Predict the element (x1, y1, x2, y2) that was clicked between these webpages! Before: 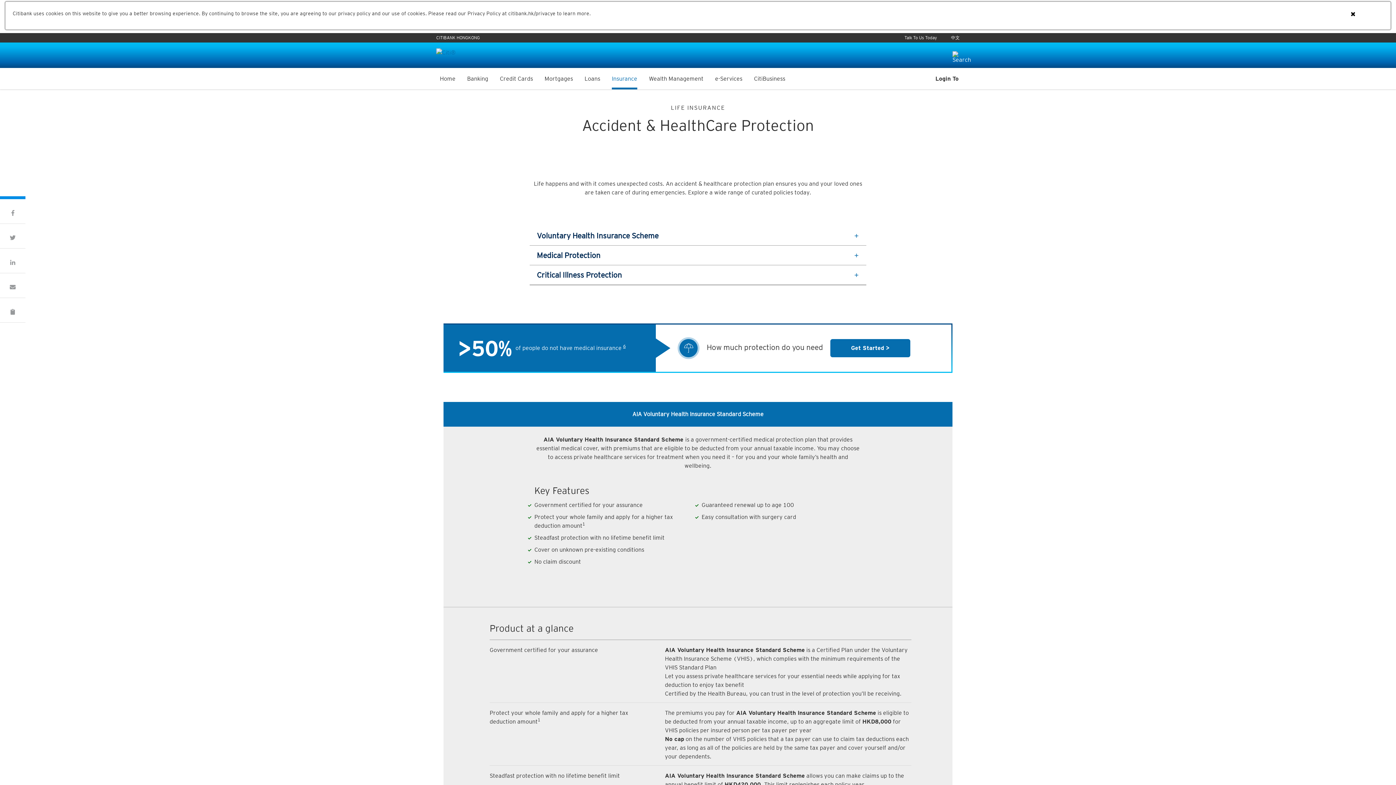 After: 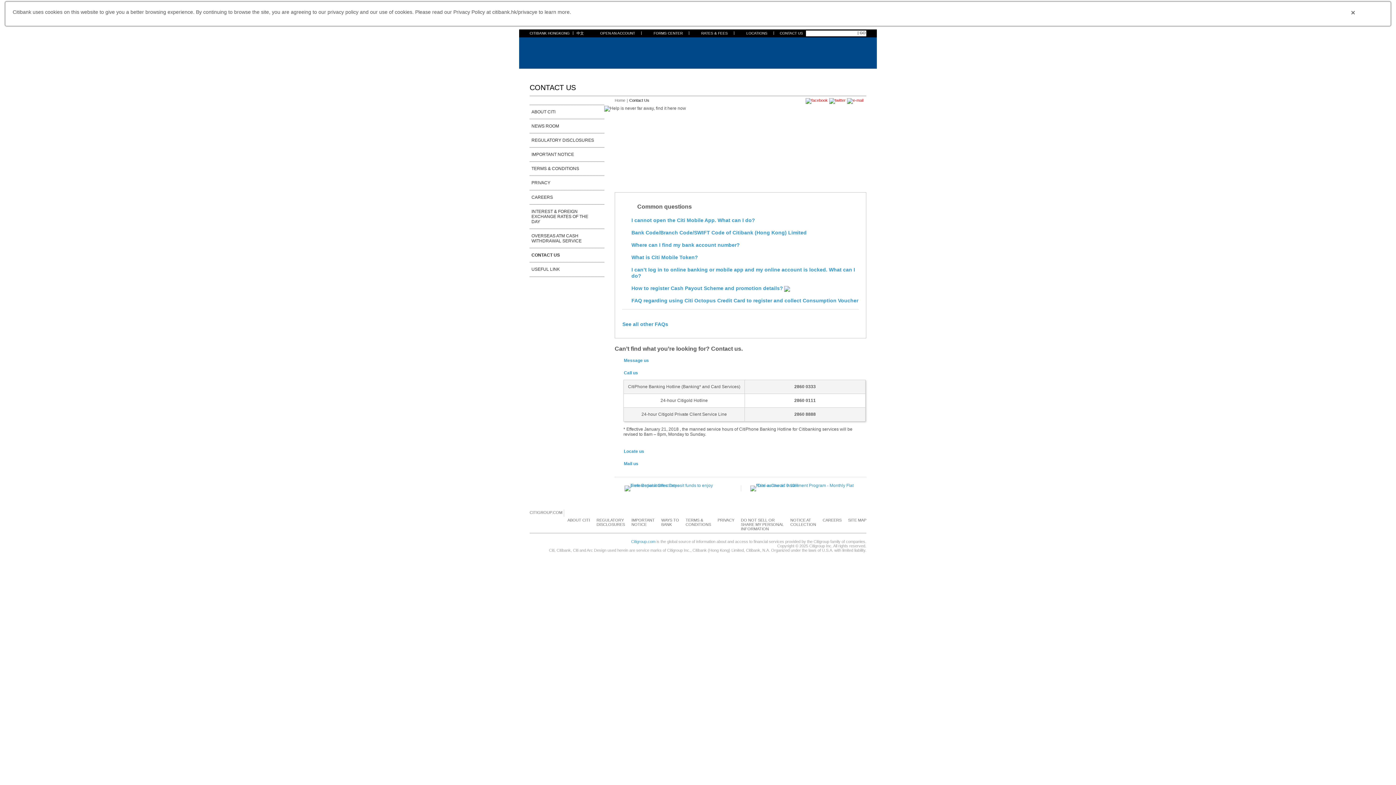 Action: label: Talk To Us Today bbox: (904, 35, 937, 40)